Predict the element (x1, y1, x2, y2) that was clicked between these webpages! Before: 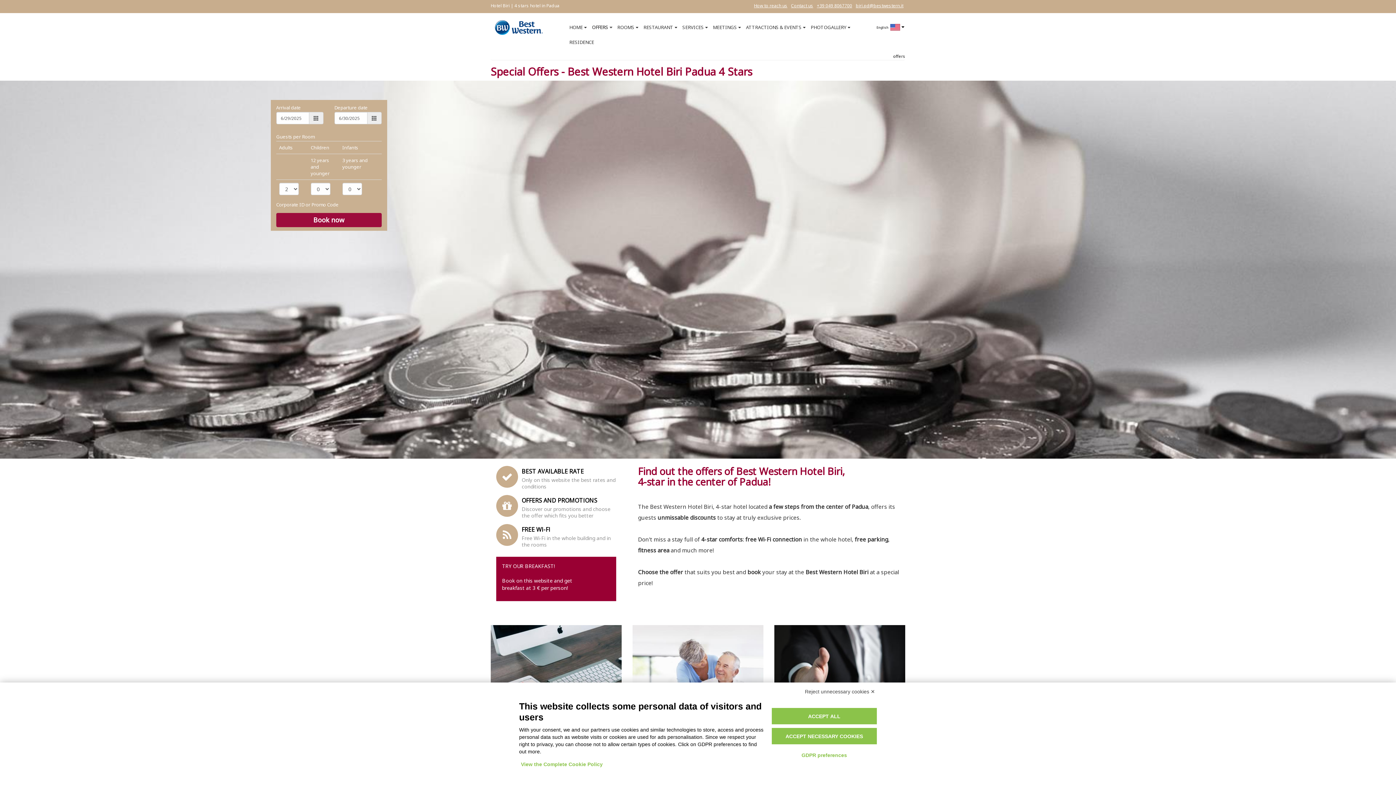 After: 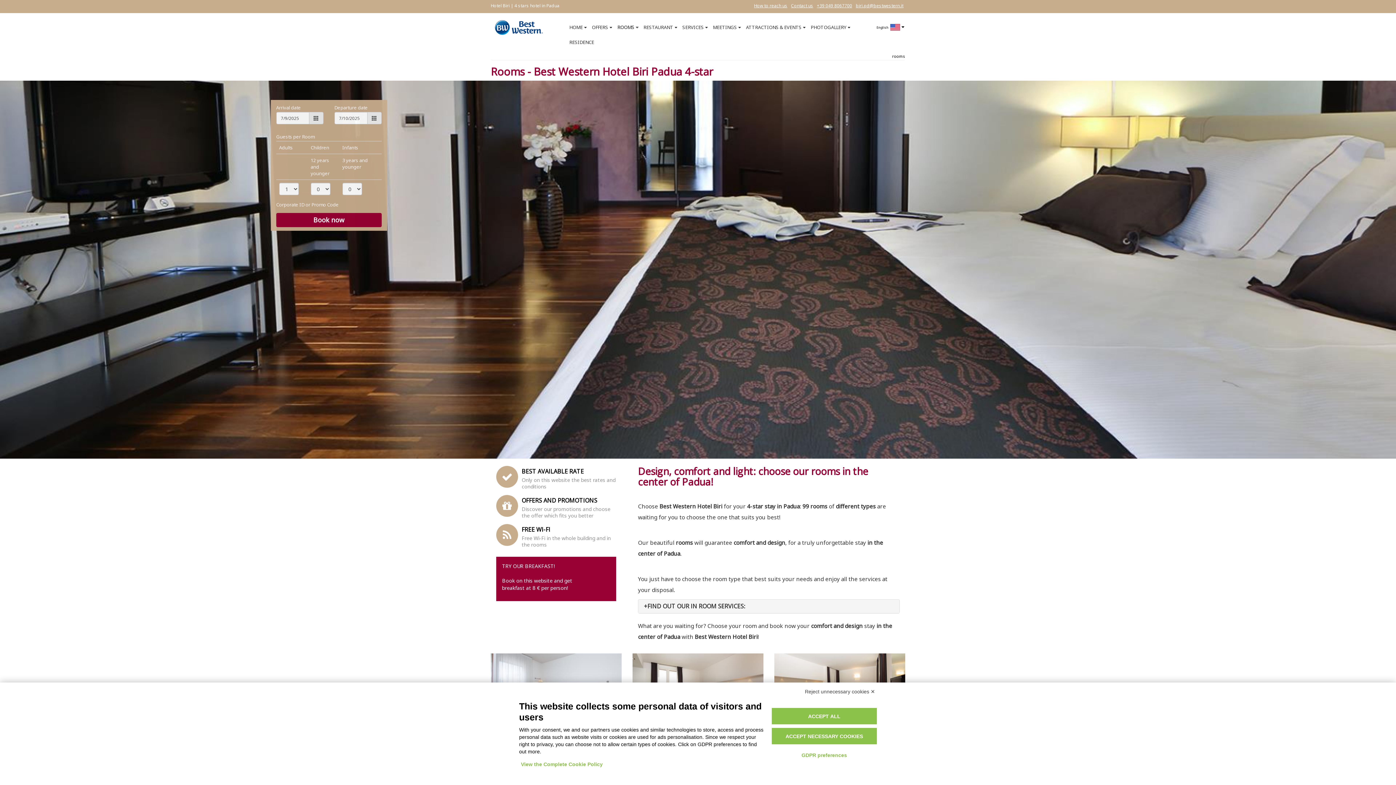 Action: label: ROOMS bbox: (615, 20, 641, 34)